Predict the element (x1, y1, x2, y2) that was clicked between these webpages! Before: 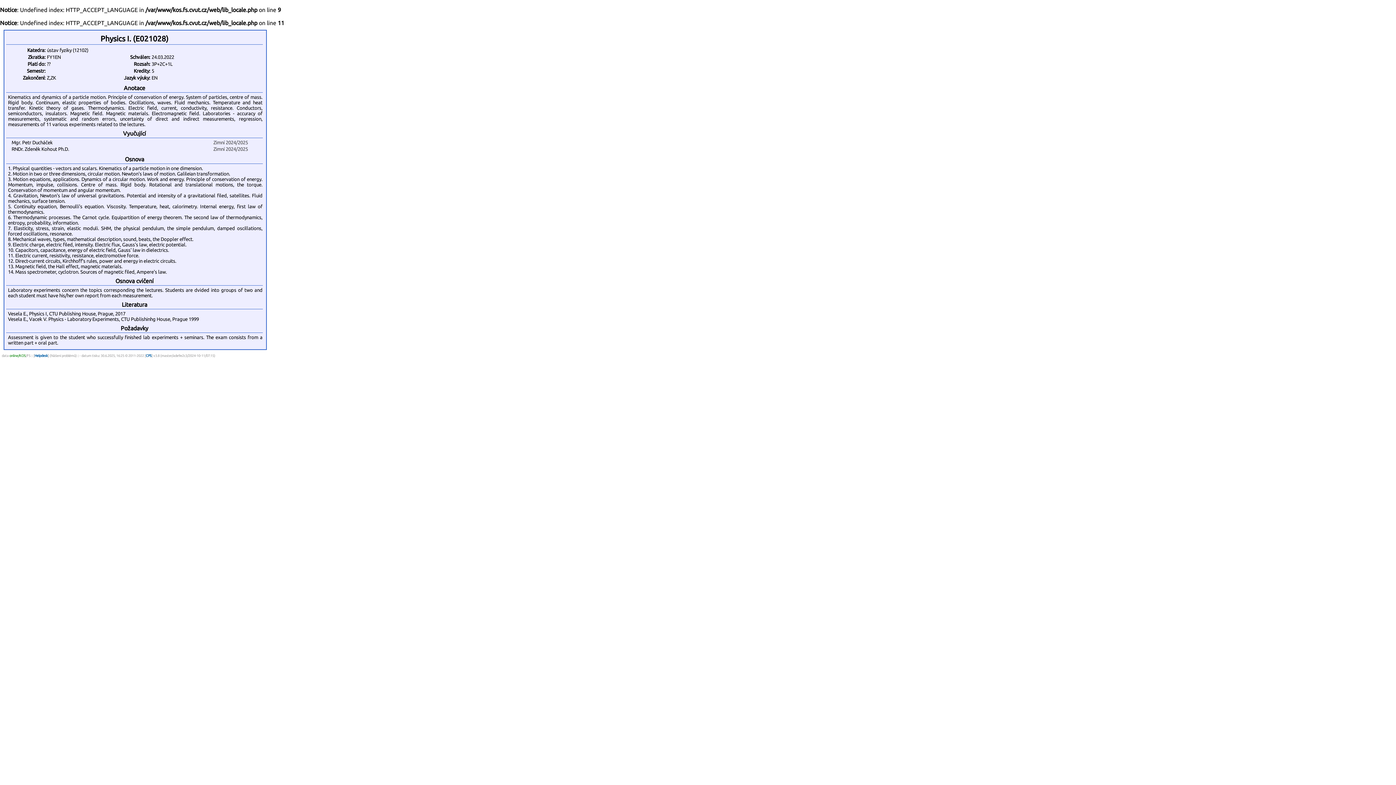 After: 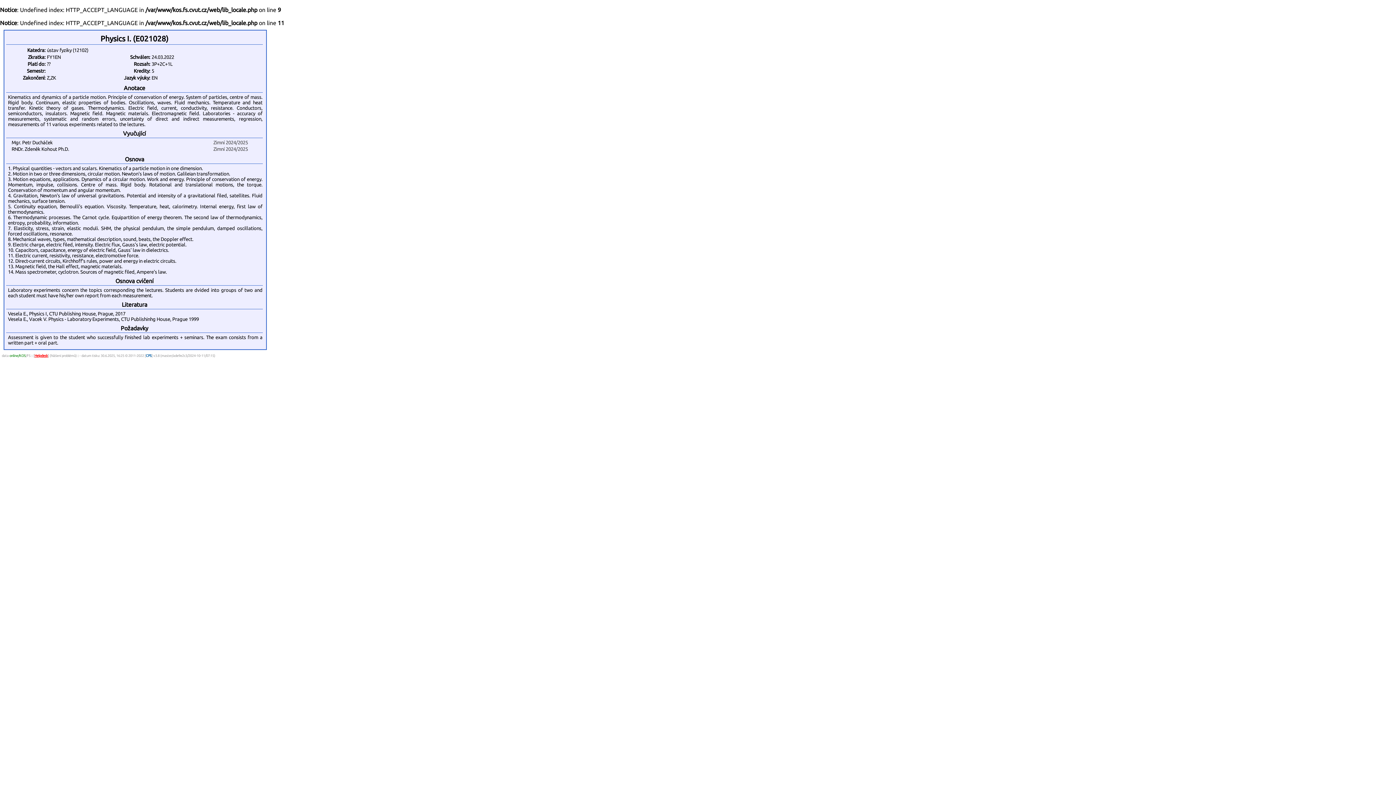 Action: bbox: (34, 353, 48, 357) label: Helpdesk